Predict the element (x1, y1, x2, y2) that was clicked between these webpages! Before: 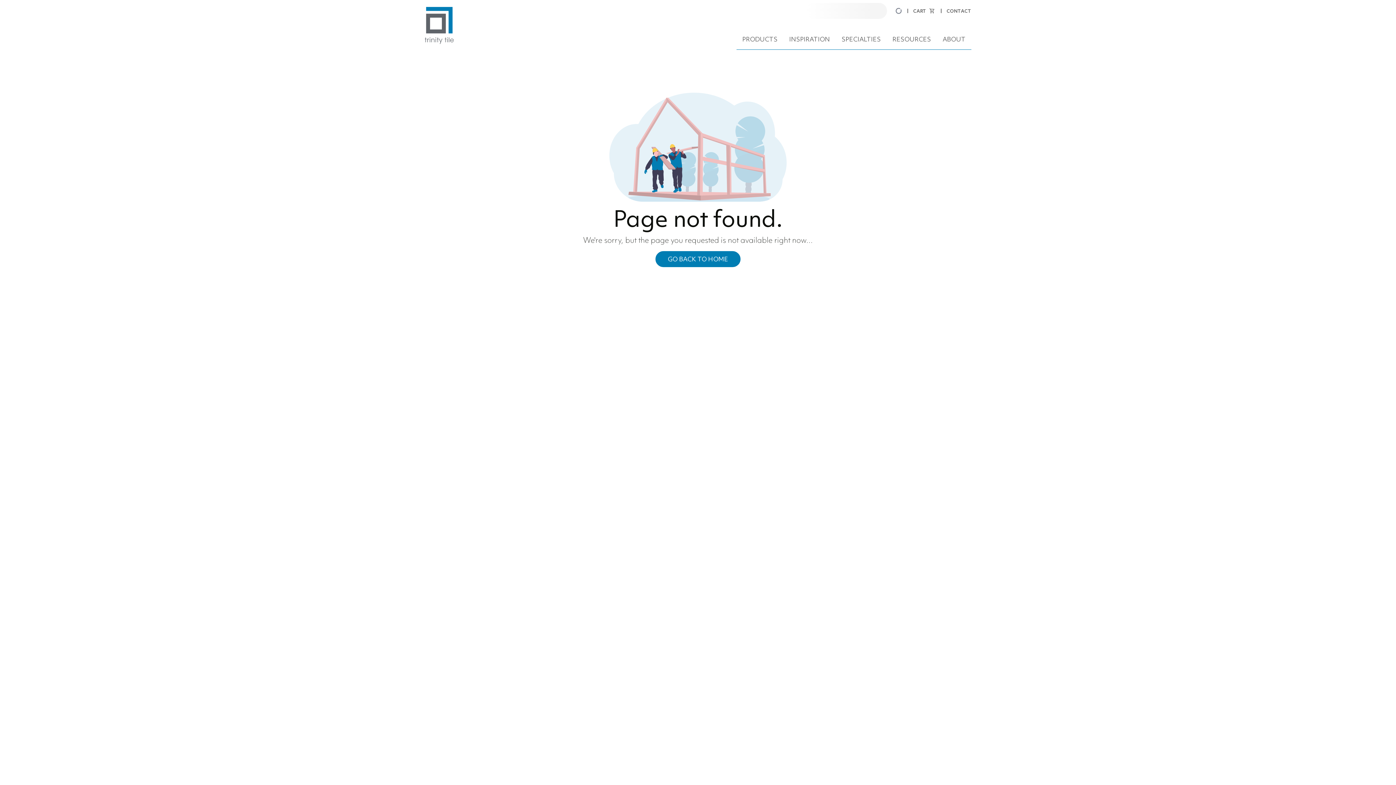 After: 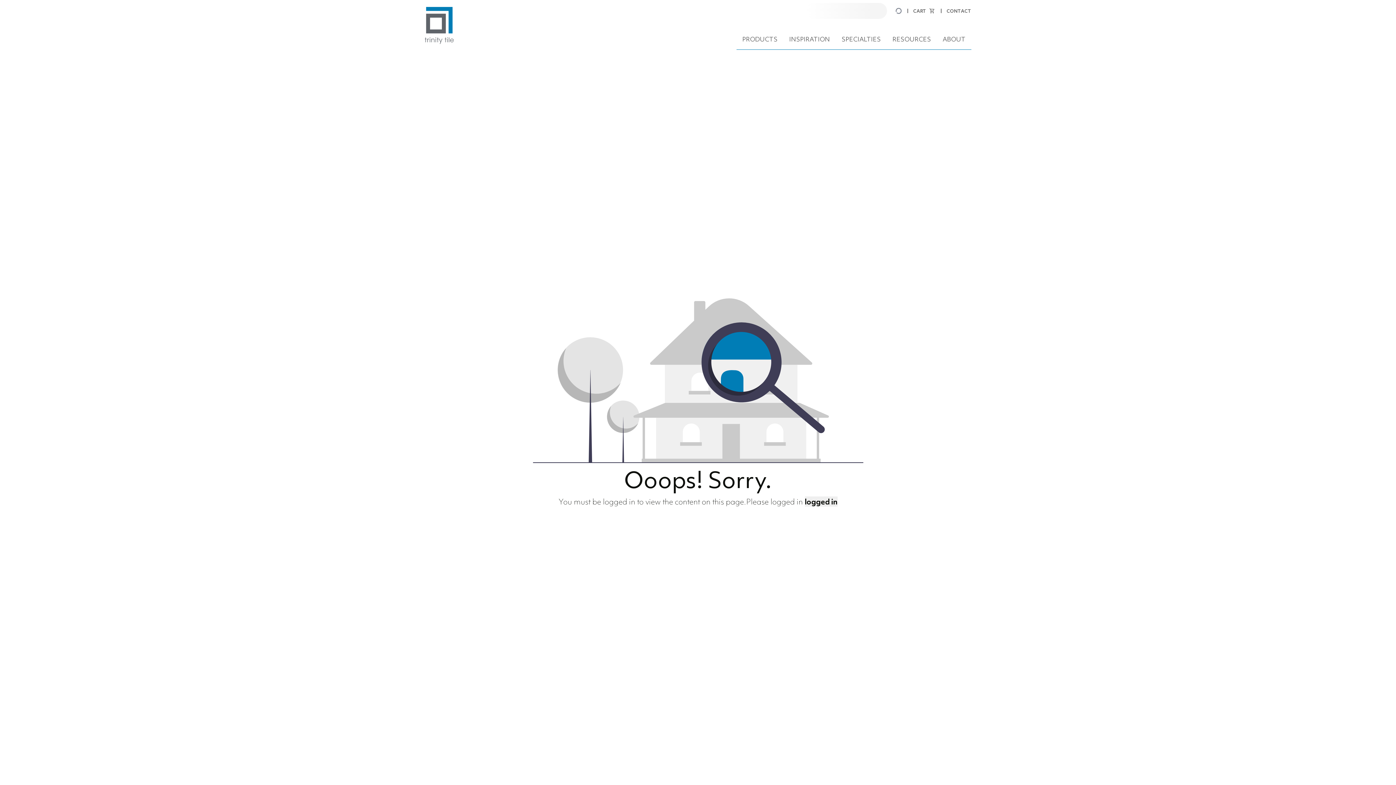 Action: label: PRODUCTS bbox: (742, 35, 777, 43)